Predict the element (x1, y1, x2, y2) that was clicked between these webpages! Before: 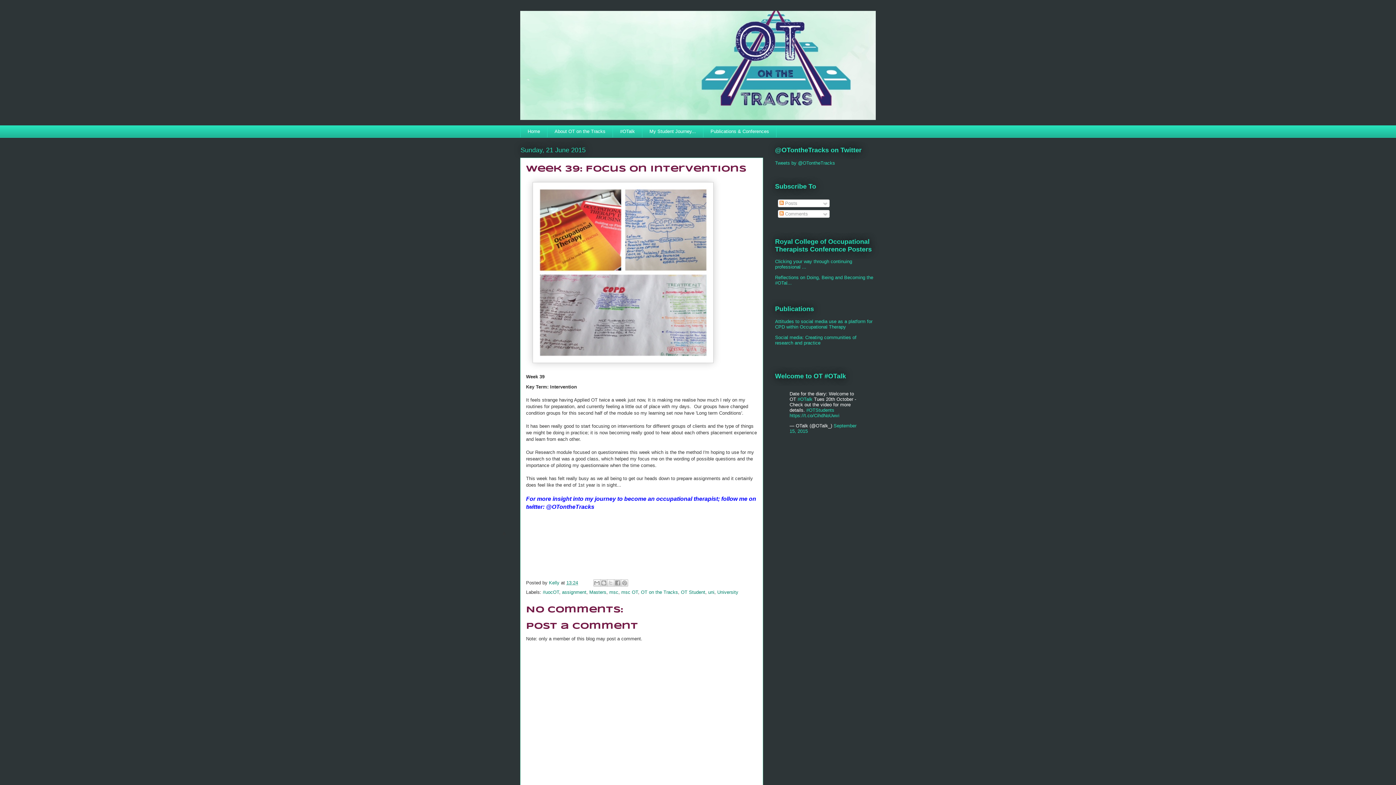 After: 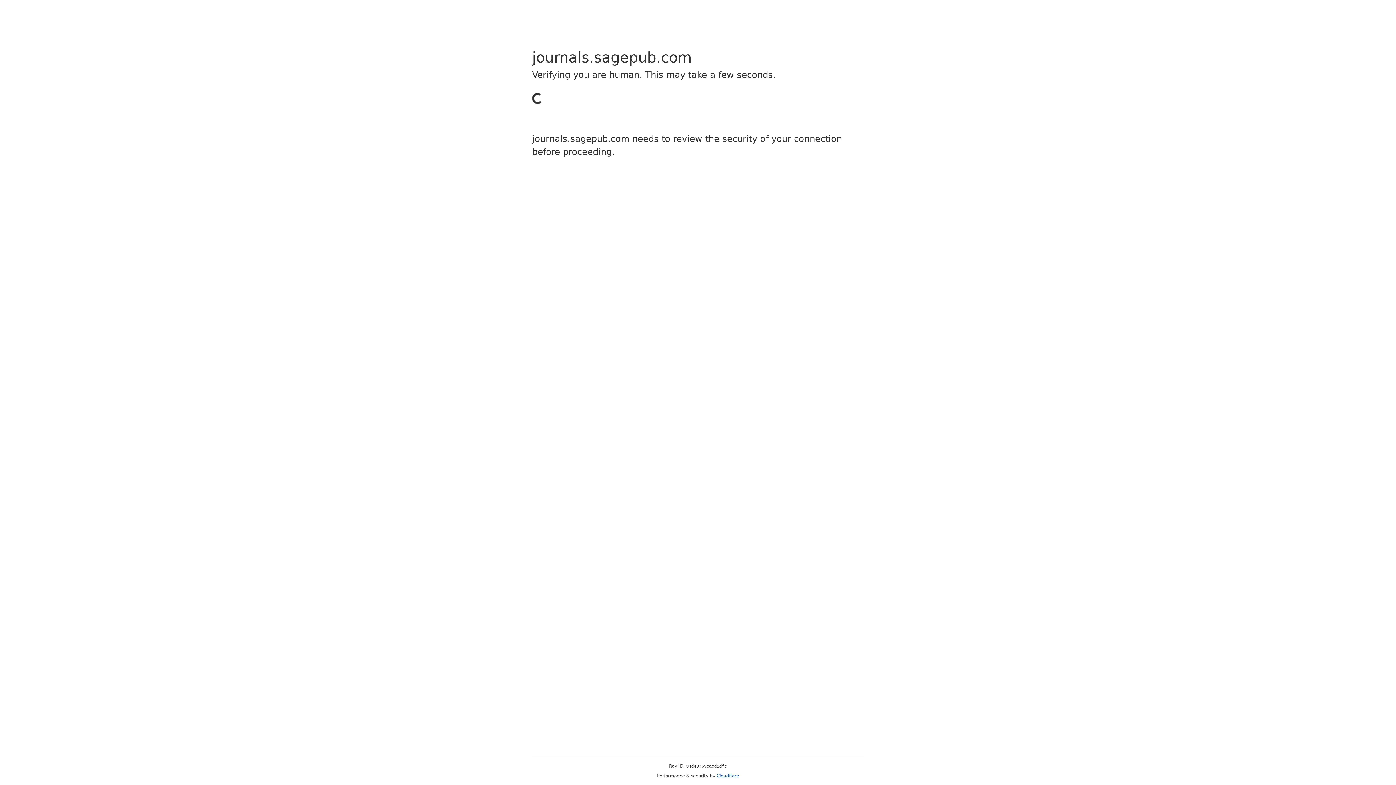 Action: bbox: (775, 334, 856, 345) label: Social media: Creating communities of research and practice